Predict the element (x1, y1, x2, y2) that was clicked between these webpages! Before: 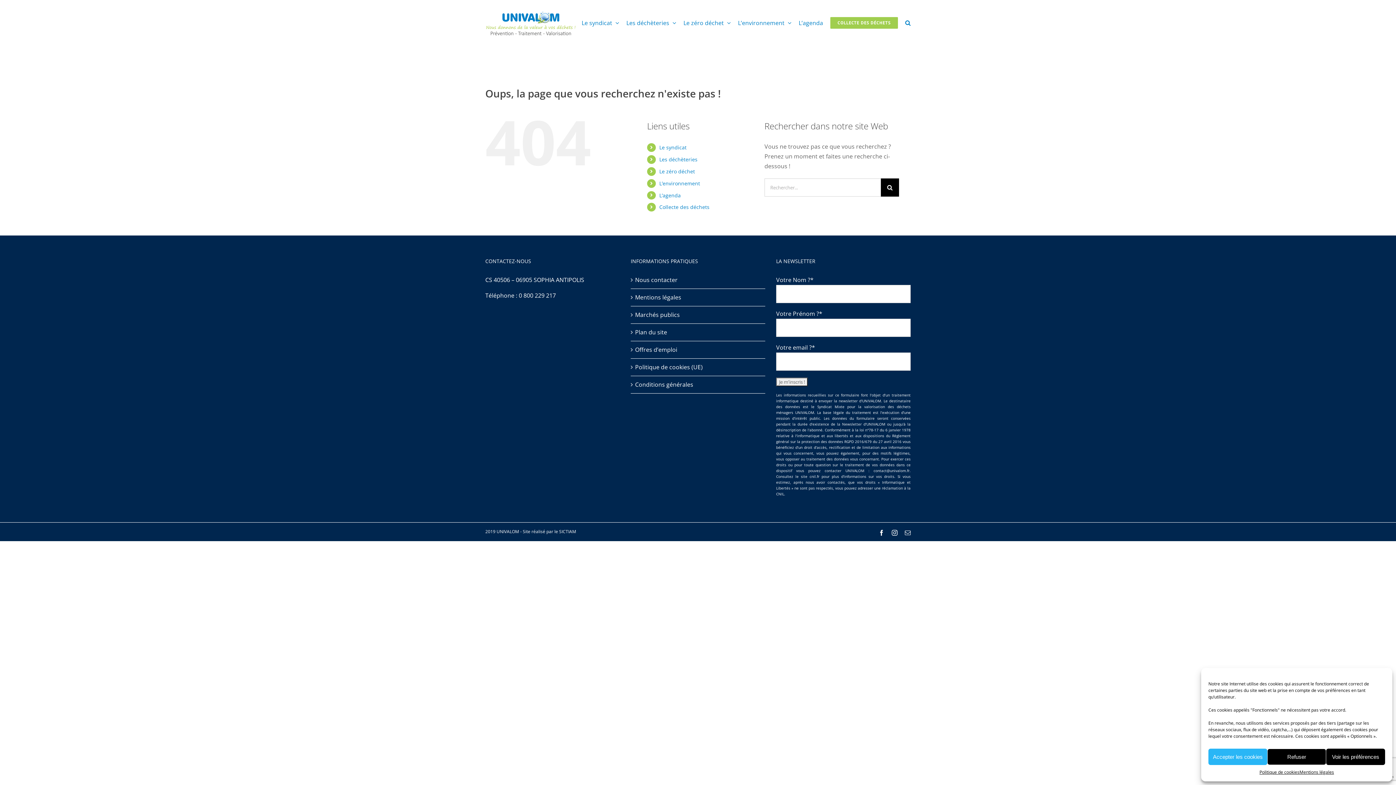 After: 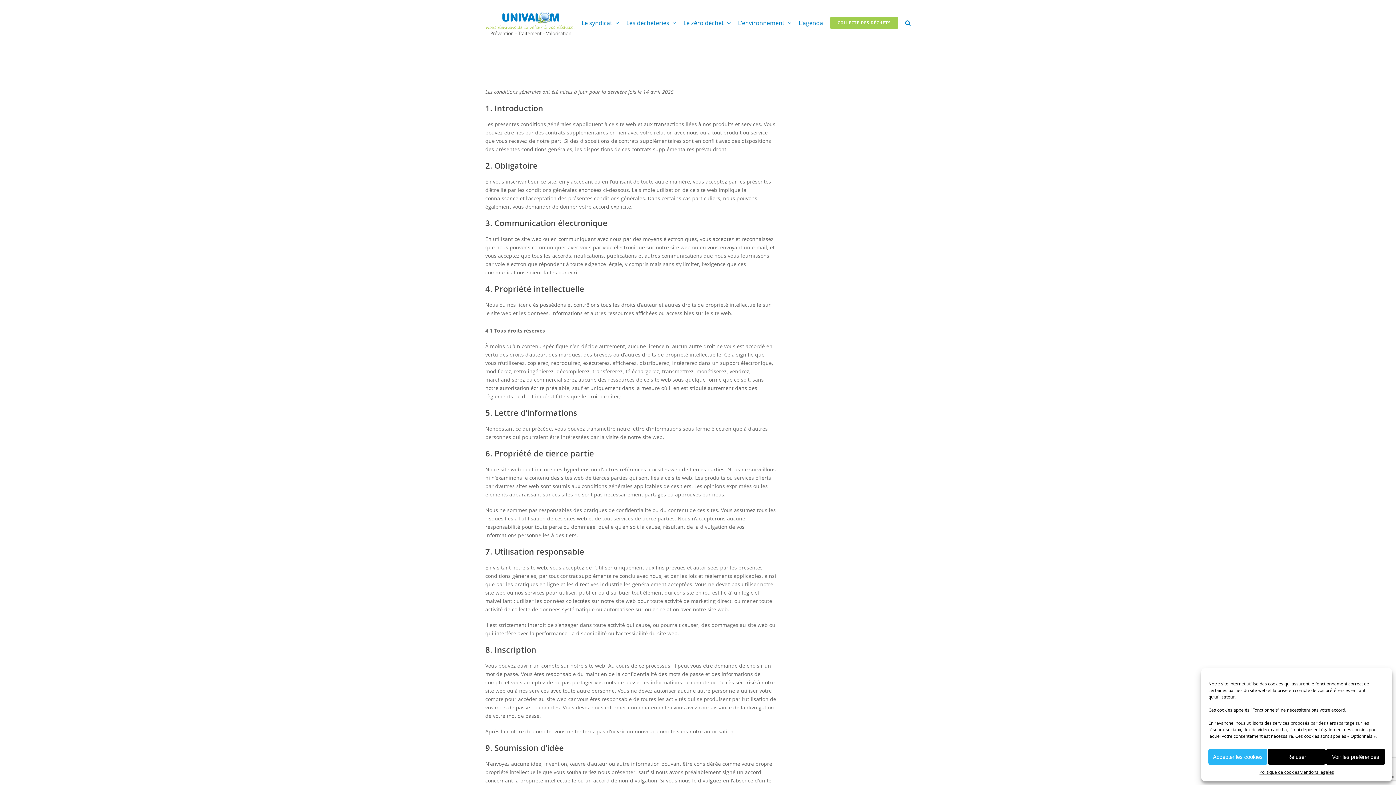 Action: bbox: (635, 380, 761, 389) label: Conditions générales